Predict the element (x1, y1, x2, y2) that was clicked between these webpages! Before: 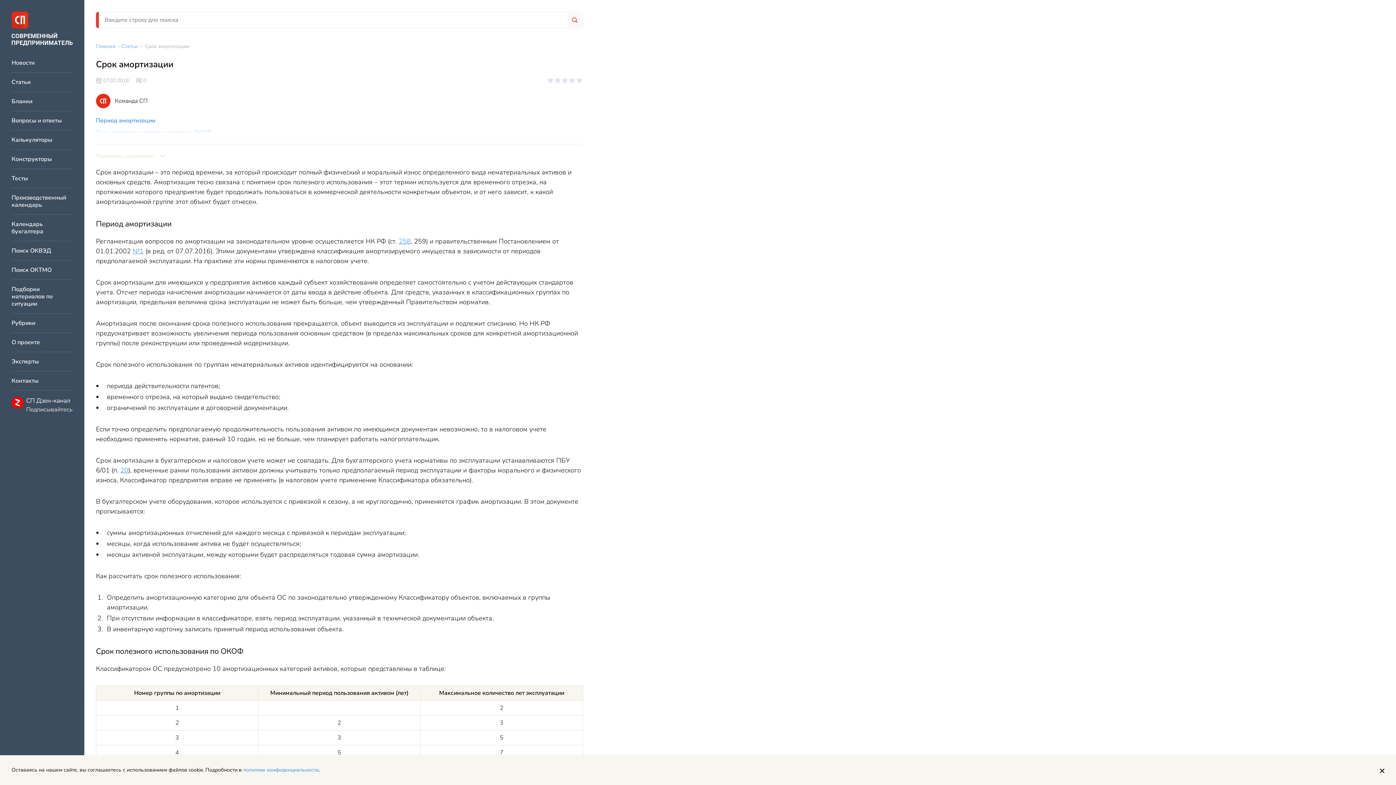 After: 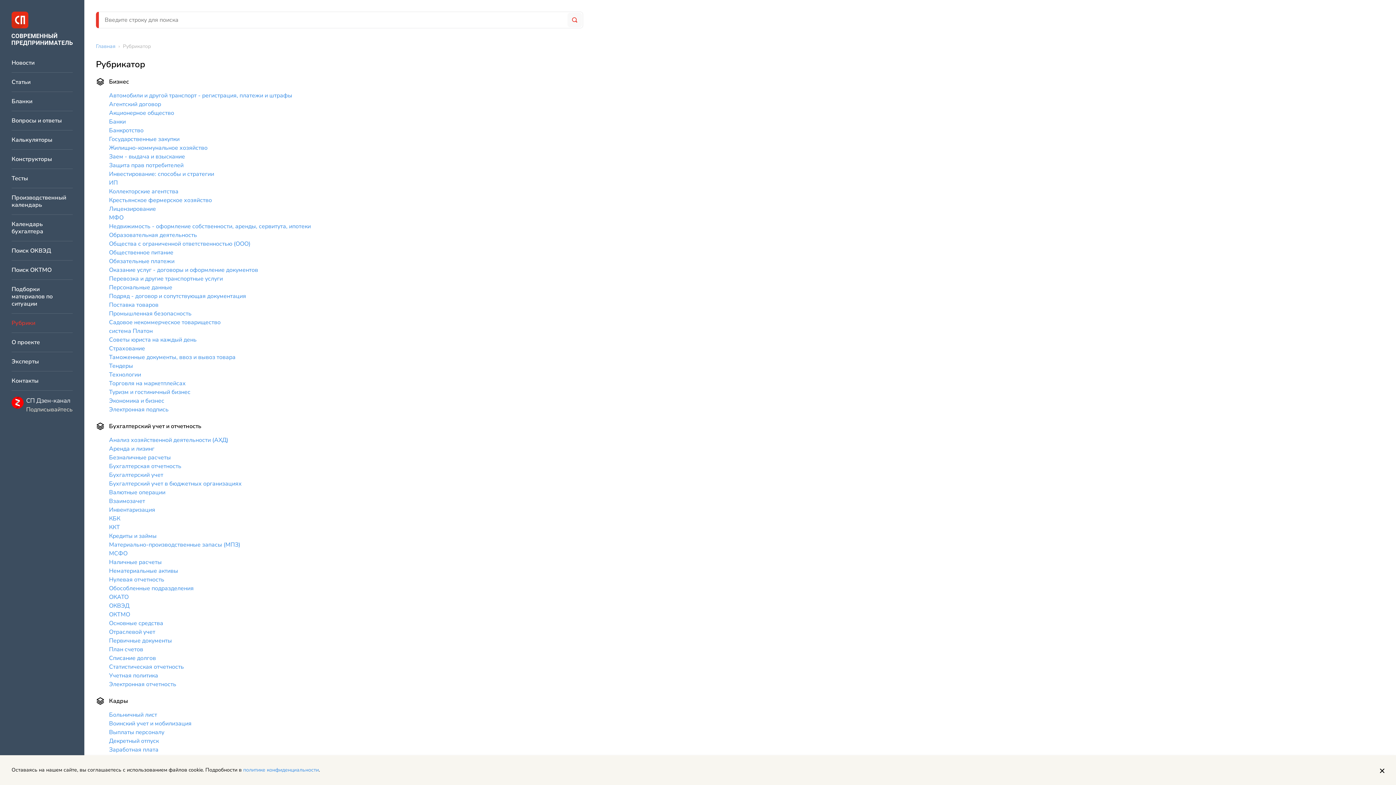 Action: bbox: (11, 319, 72, 333) label: Рубрики